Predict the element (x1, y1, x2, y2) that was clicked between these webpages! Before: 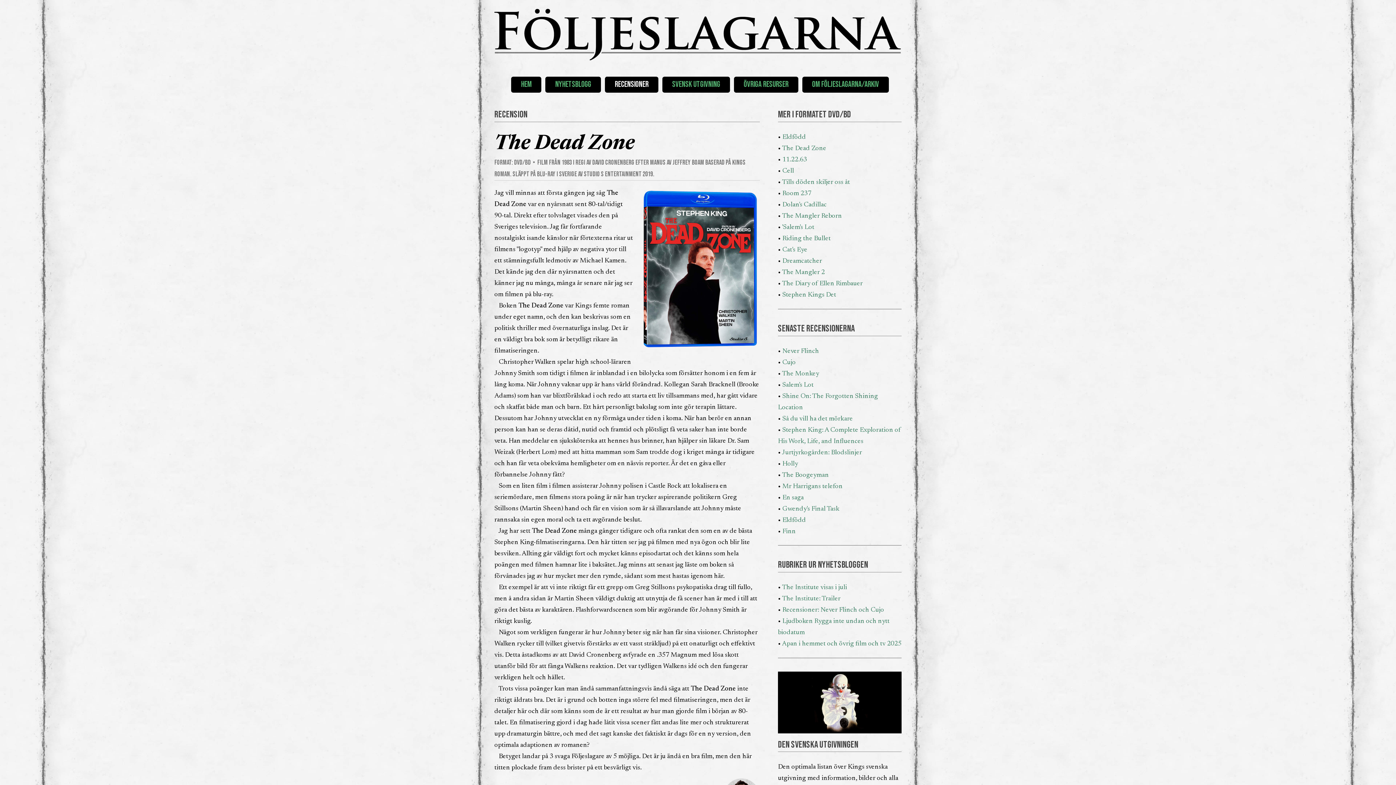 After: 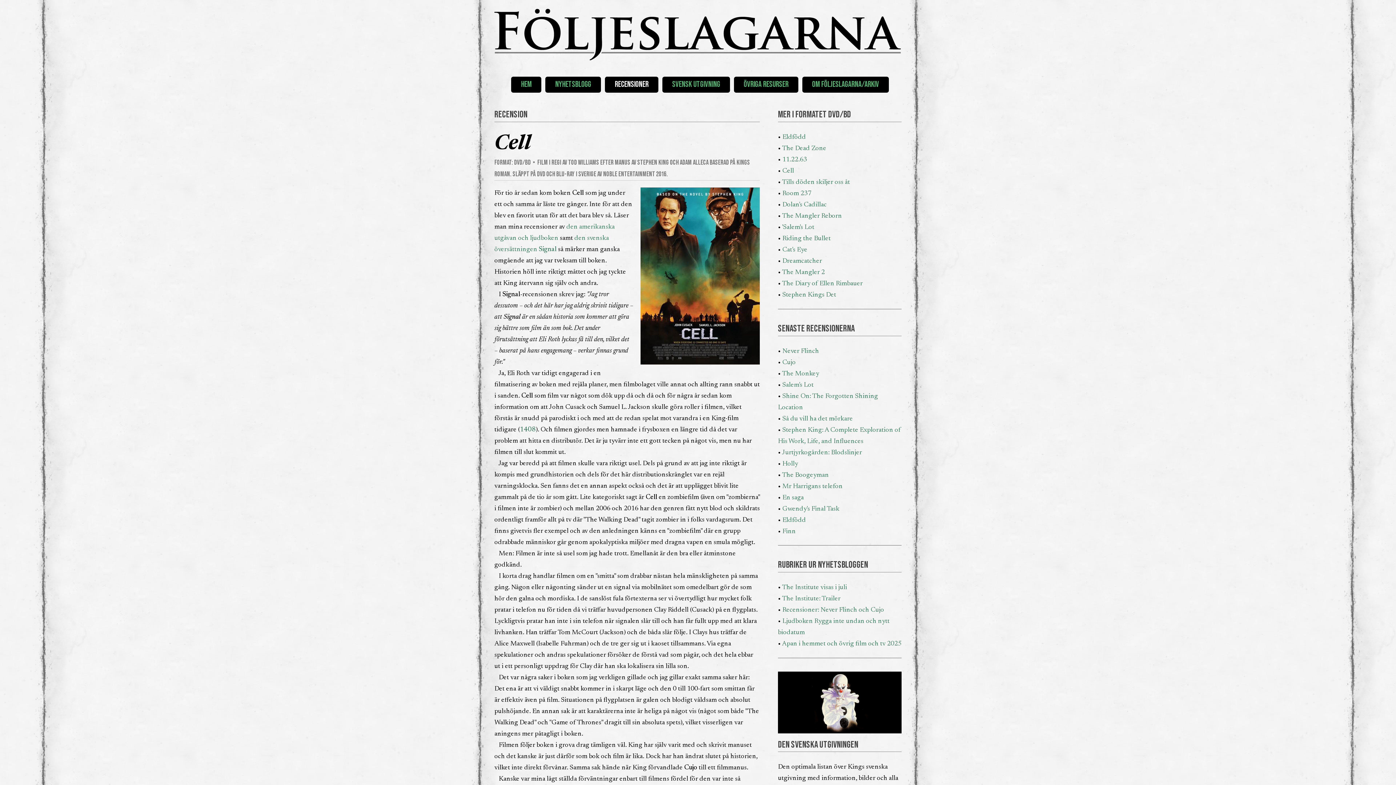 Action: label: Cell bbox: (782, 167, 794, 174)